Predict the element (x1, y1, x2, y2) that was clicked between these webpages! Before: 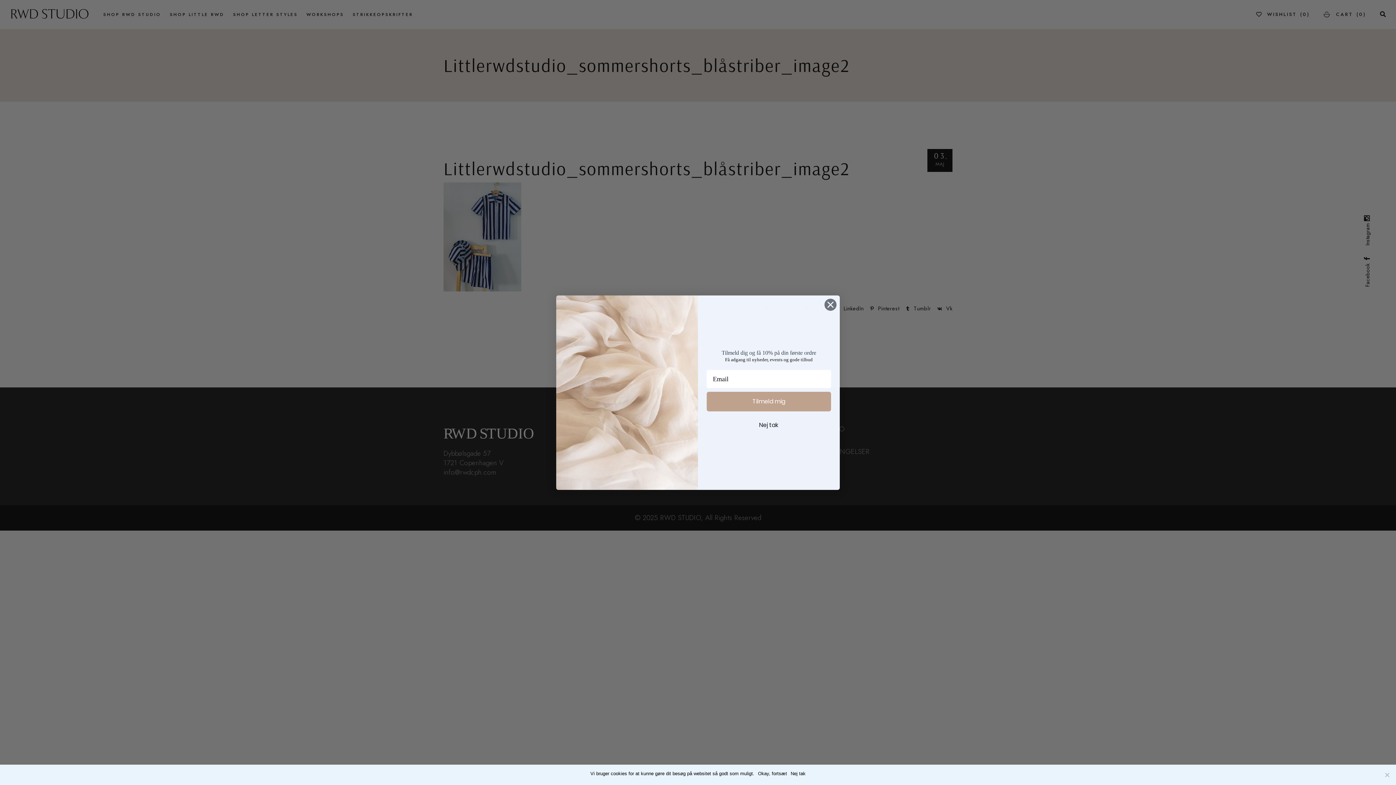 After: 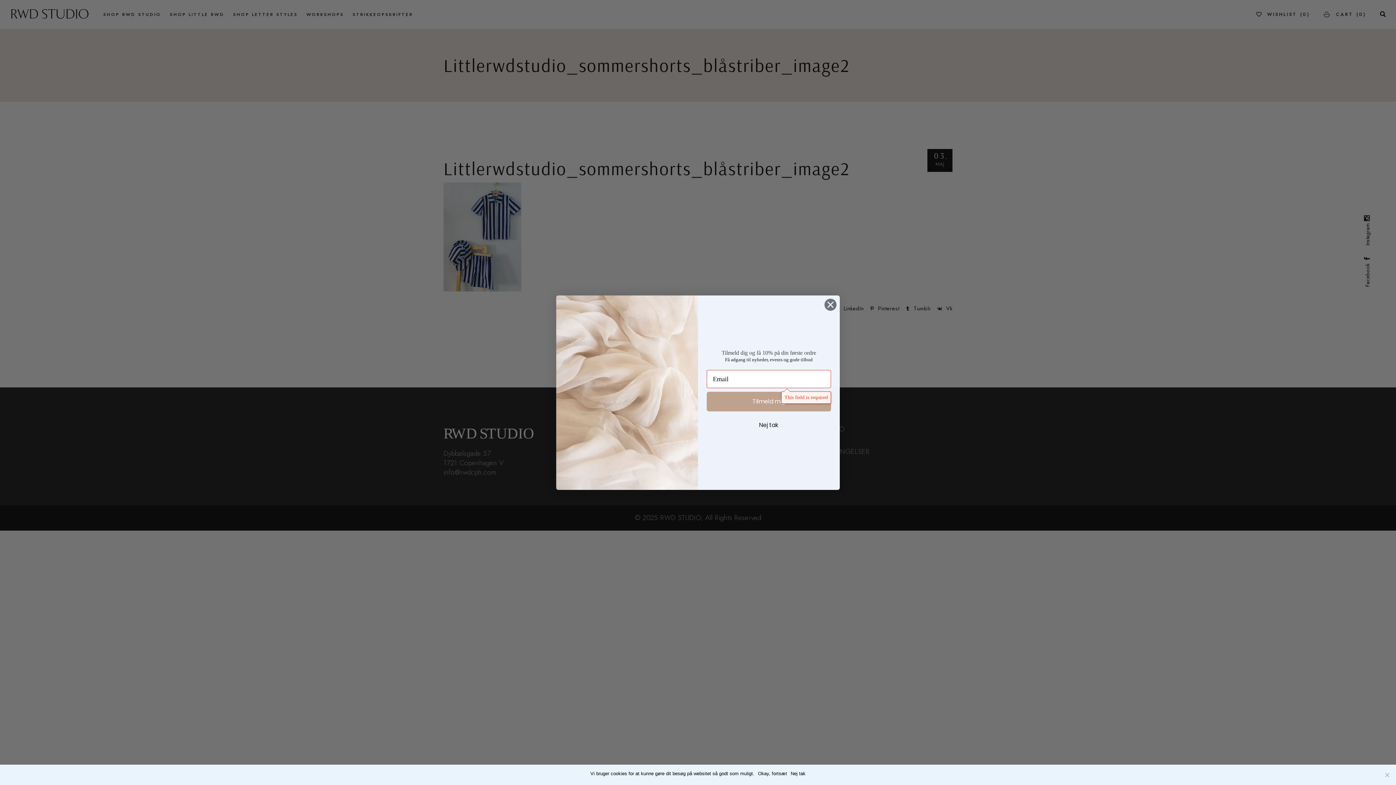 Action: bbox: (706, 392, 831, 411) label: Tilmeld mig